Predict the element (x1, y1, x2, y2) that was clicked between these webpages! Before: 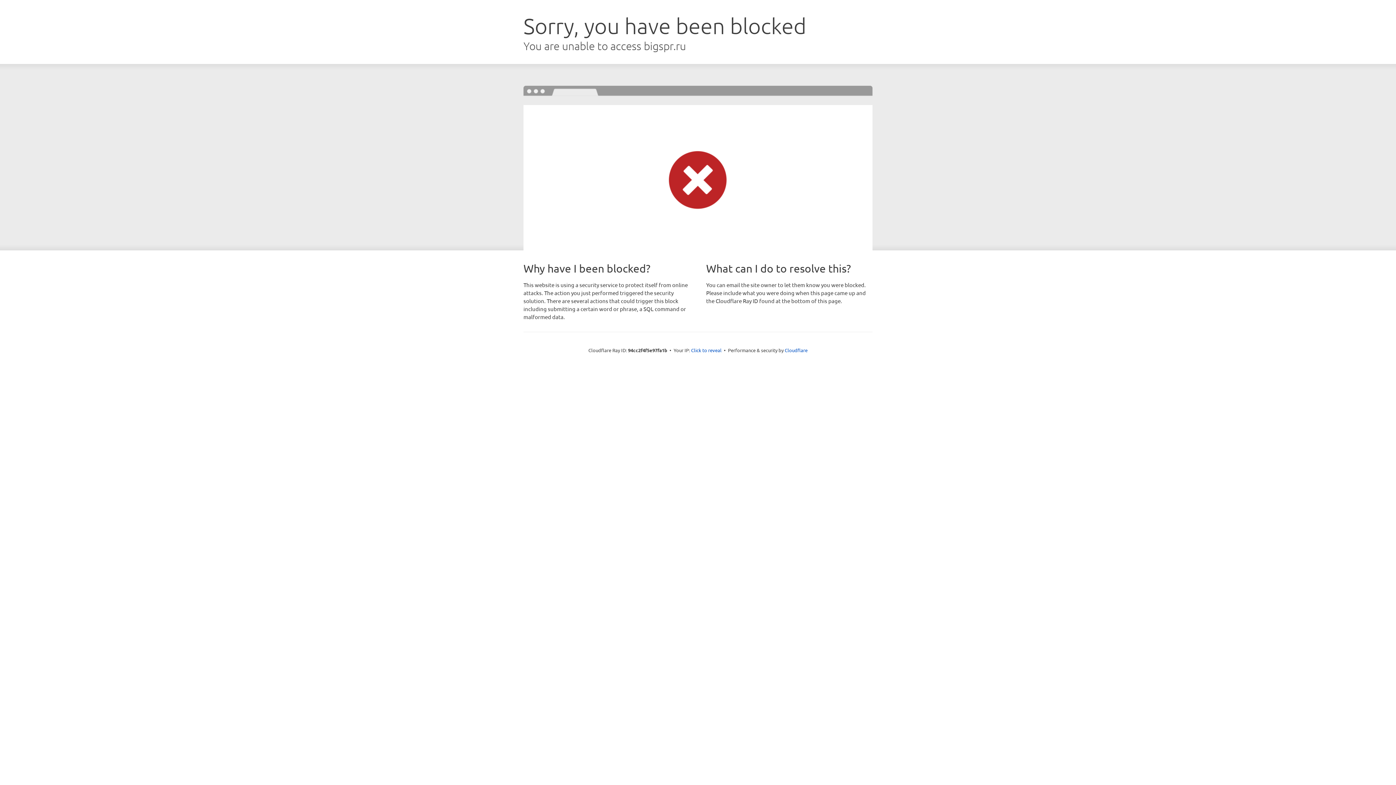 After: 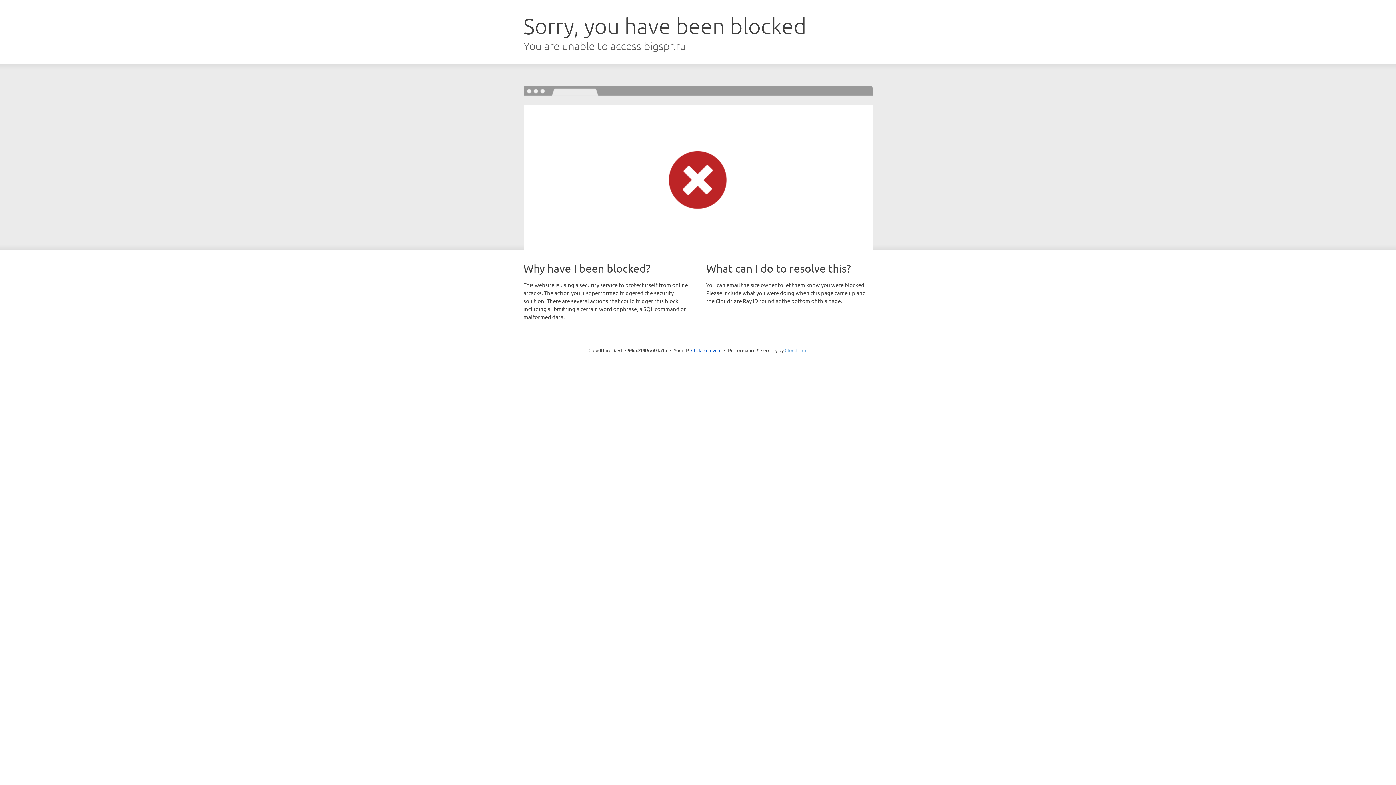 Action: bbox: (784, 347, 807, 353) label: Cloudflare